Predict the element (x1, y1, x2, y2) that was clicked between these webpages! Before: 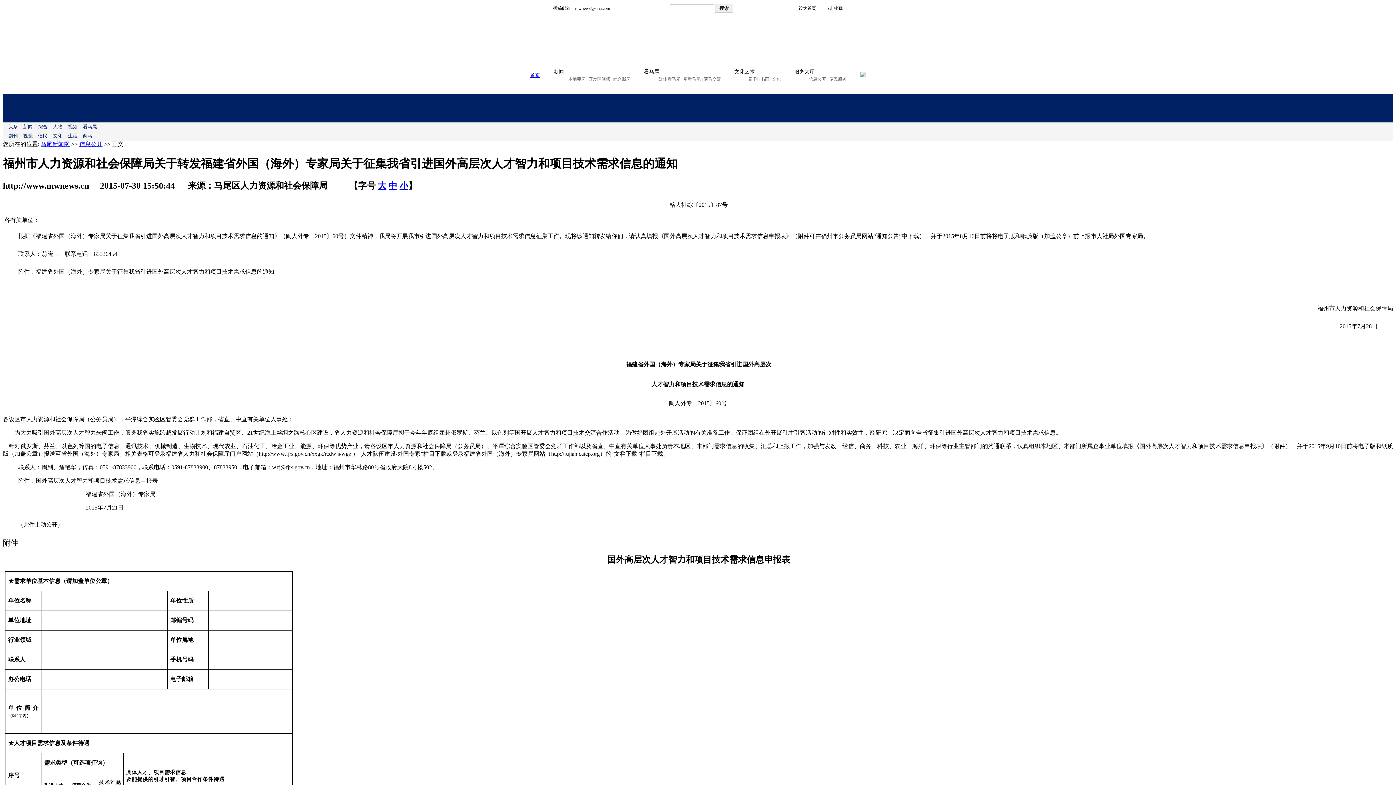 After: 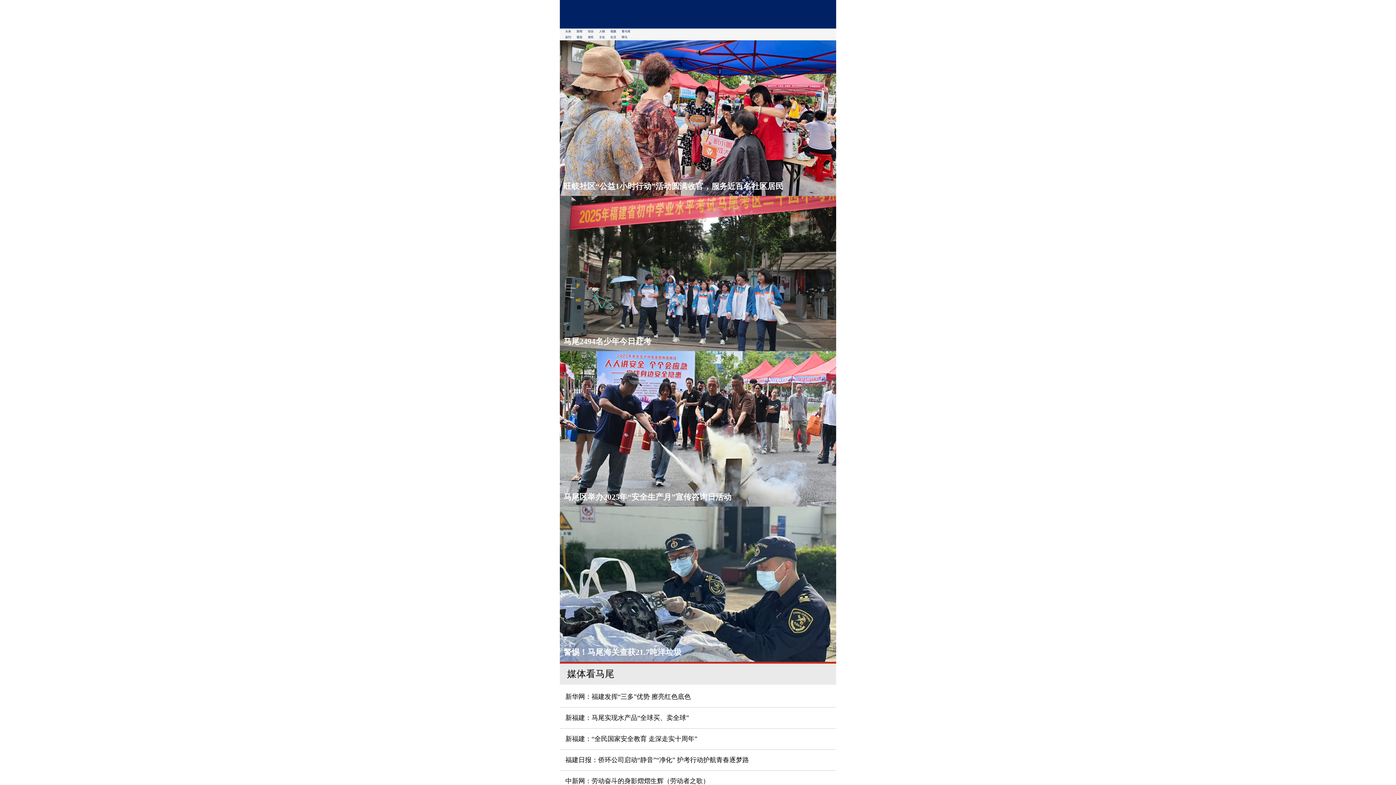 Action: bbox: (82, 122, 97, 131) label: 看马尾